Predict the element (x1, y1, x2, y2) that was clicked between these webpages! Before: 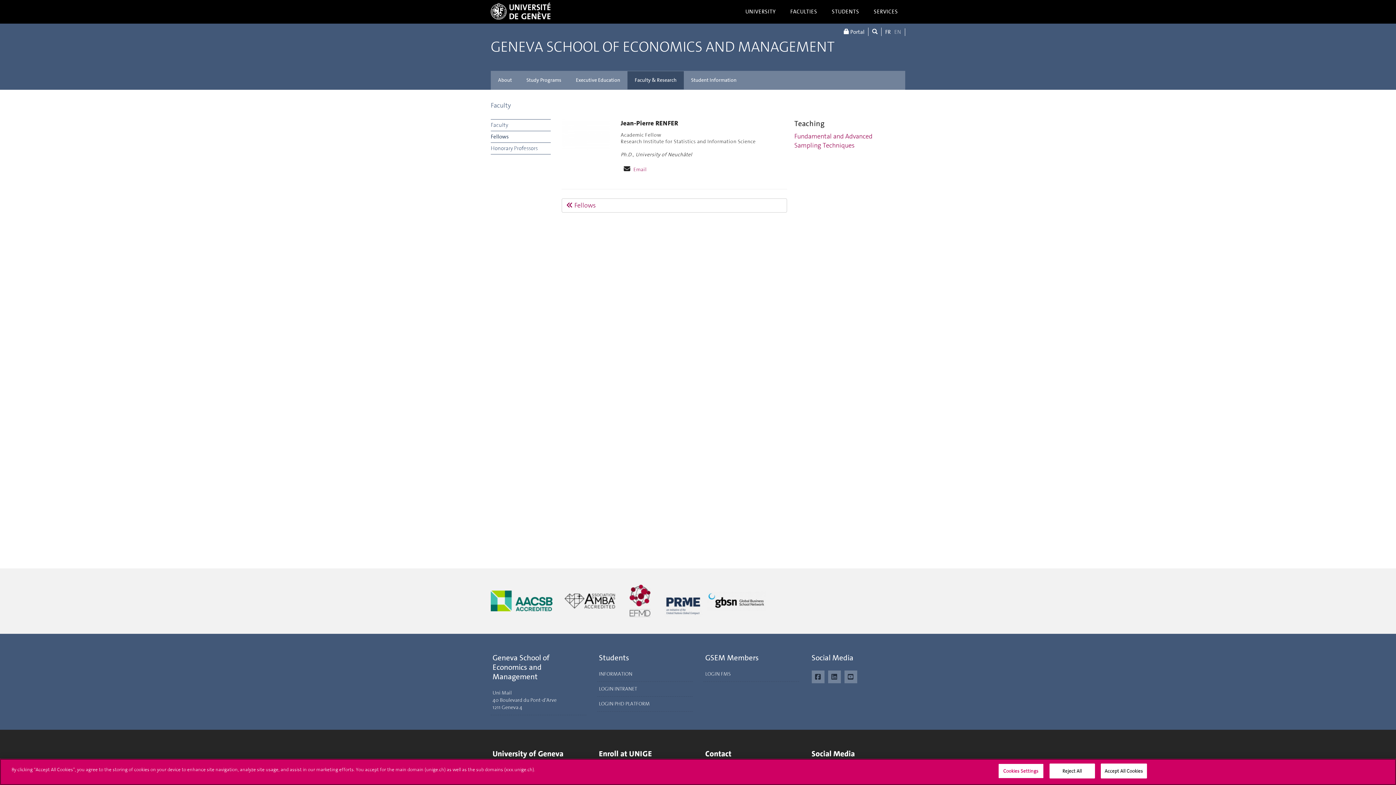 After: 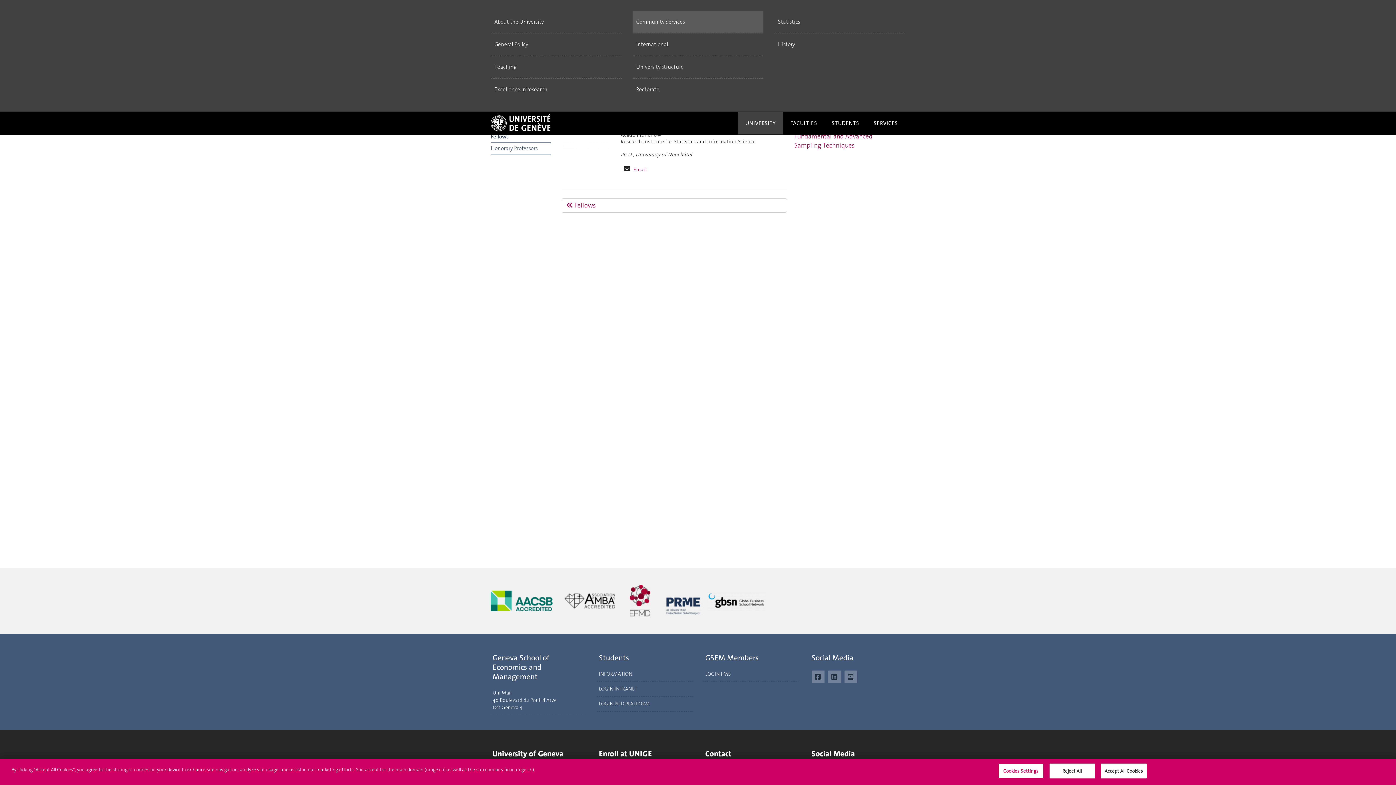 Action: label: UNIVERSITY bbox: (738, 0, 783, 22)